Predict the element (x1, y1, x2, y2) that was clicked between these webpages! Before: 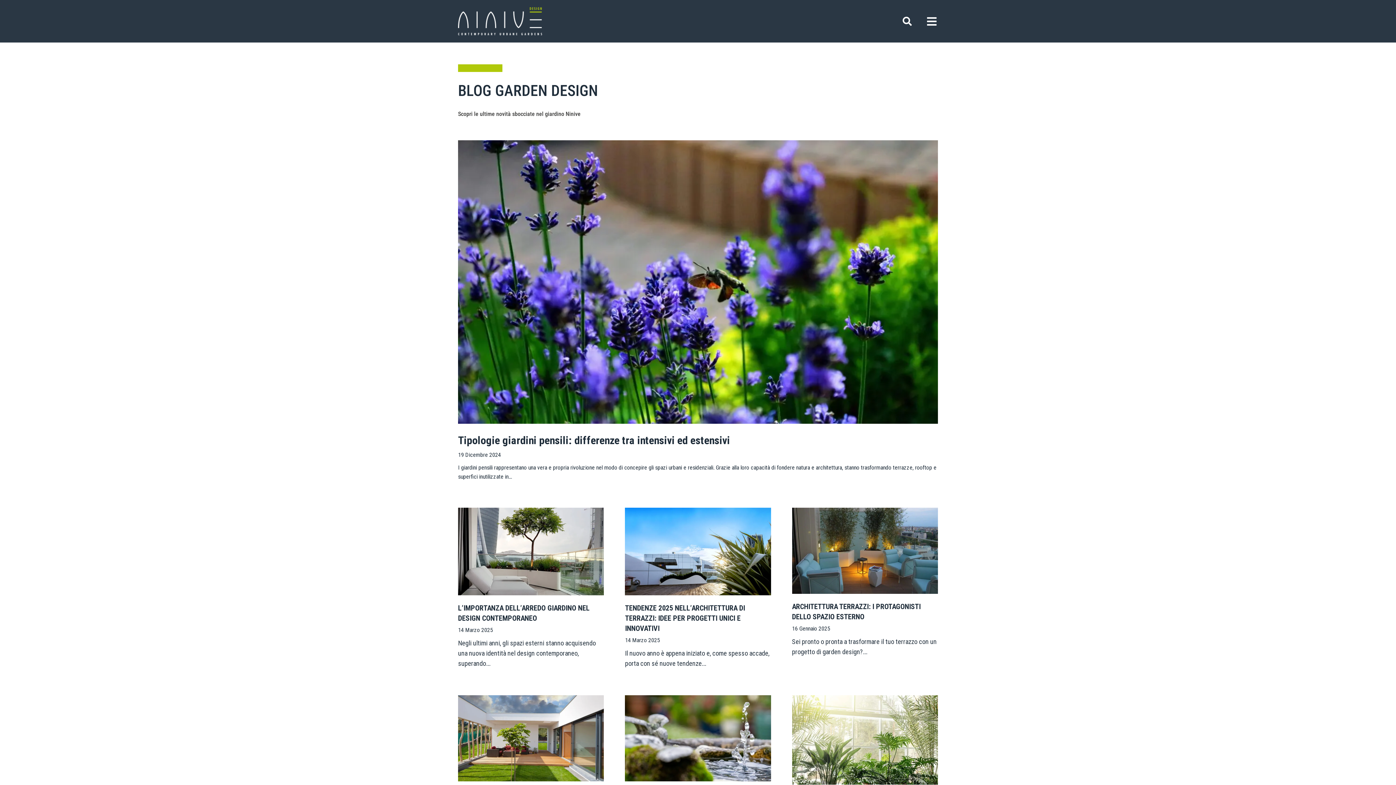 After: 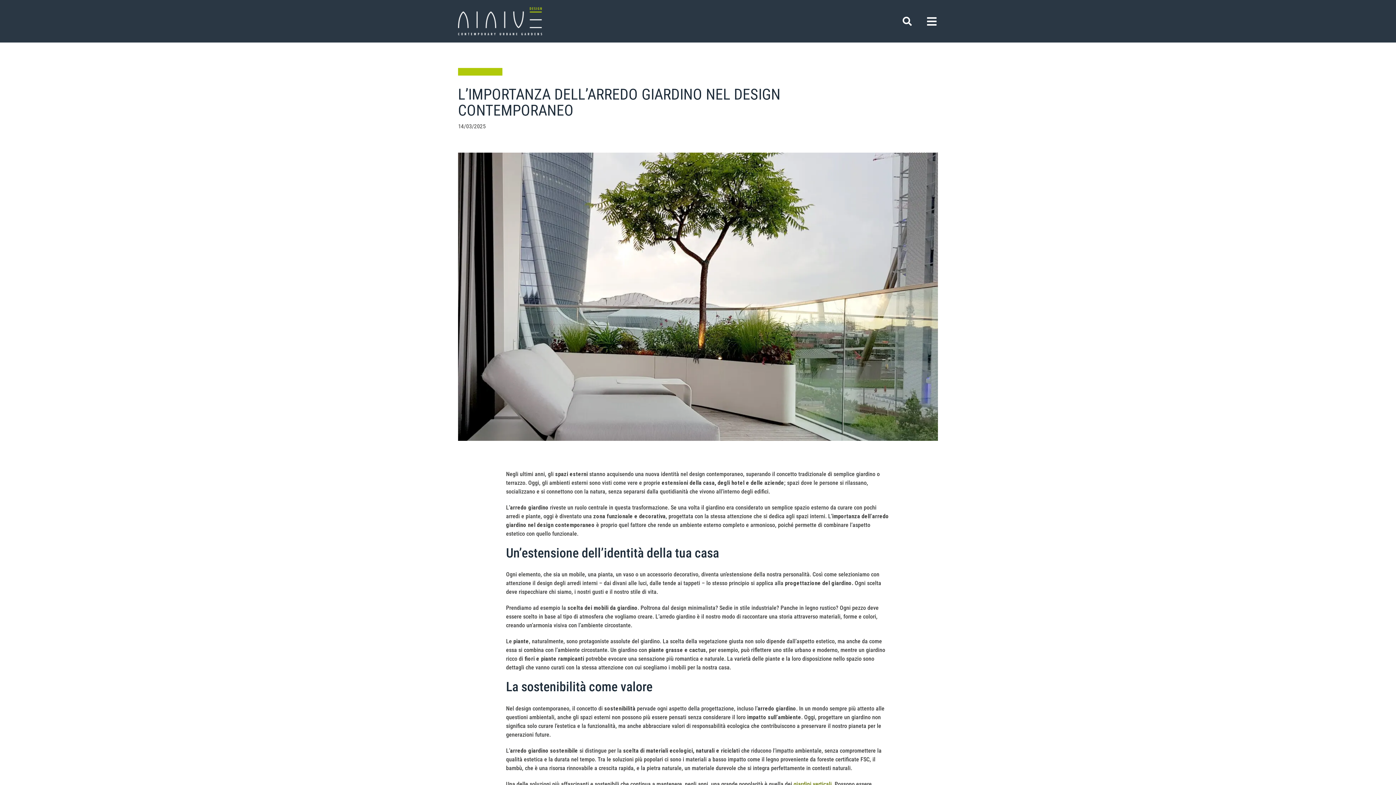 Action: bbox: (458, 507, 604, 595)